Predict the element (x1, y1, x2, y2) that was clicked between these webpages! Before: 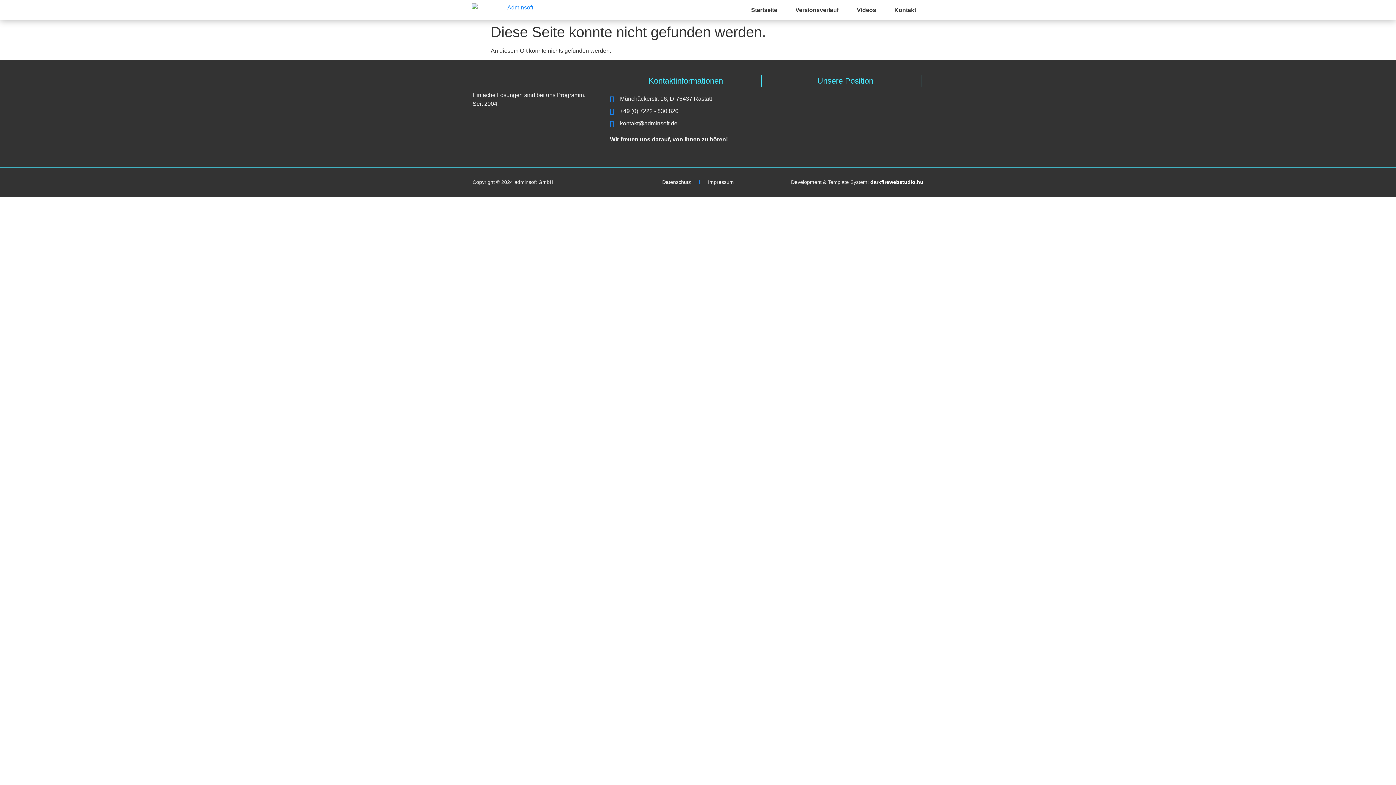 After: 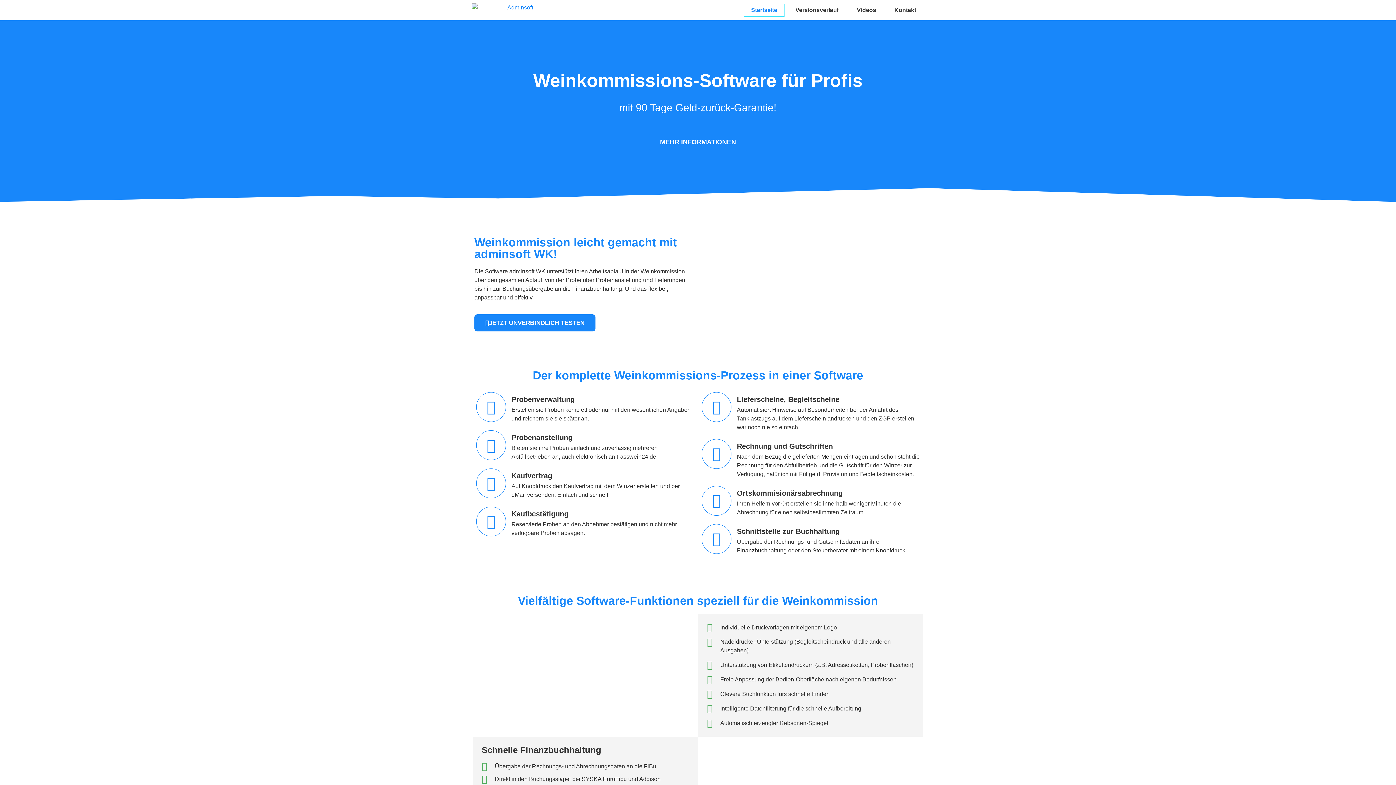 Action: bbox: (743, 3, 784, 16) label: Startseite